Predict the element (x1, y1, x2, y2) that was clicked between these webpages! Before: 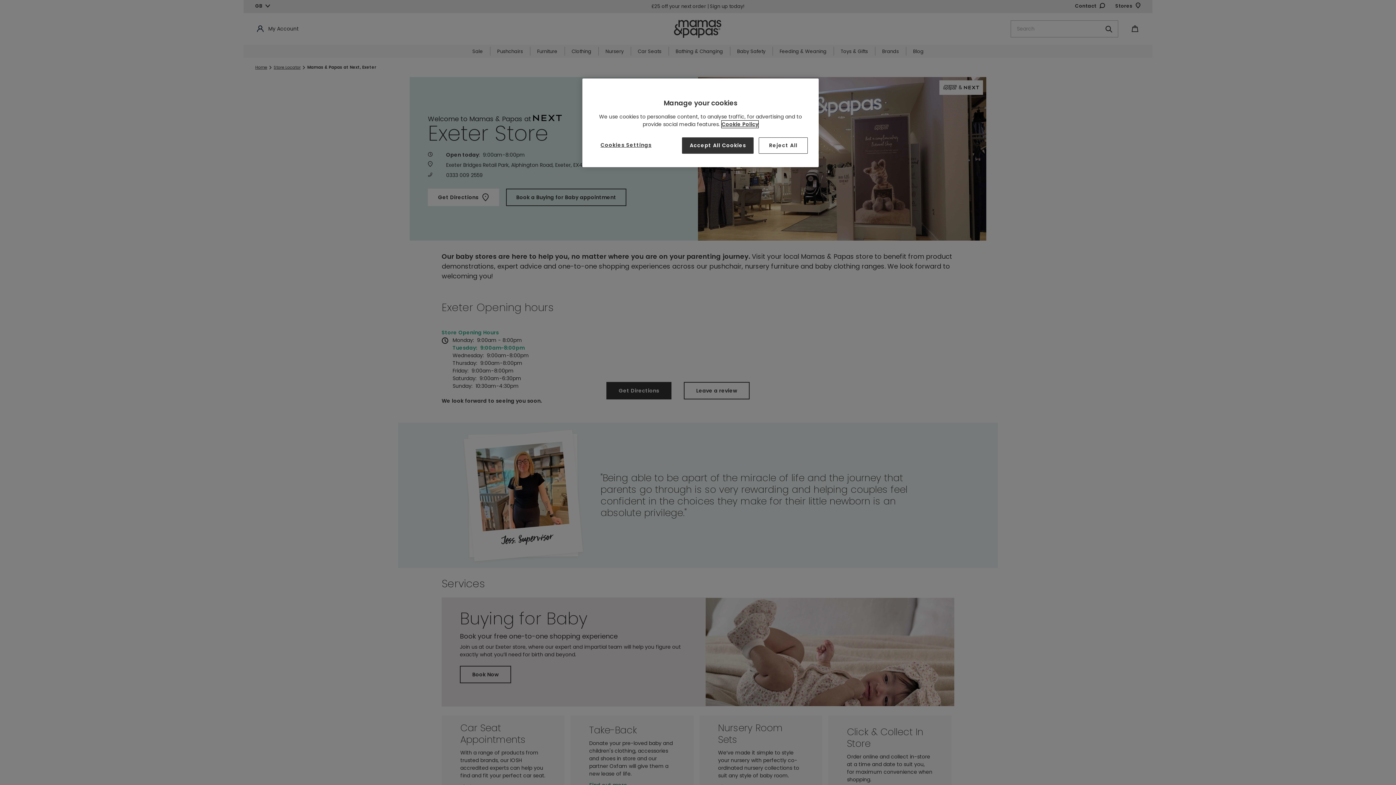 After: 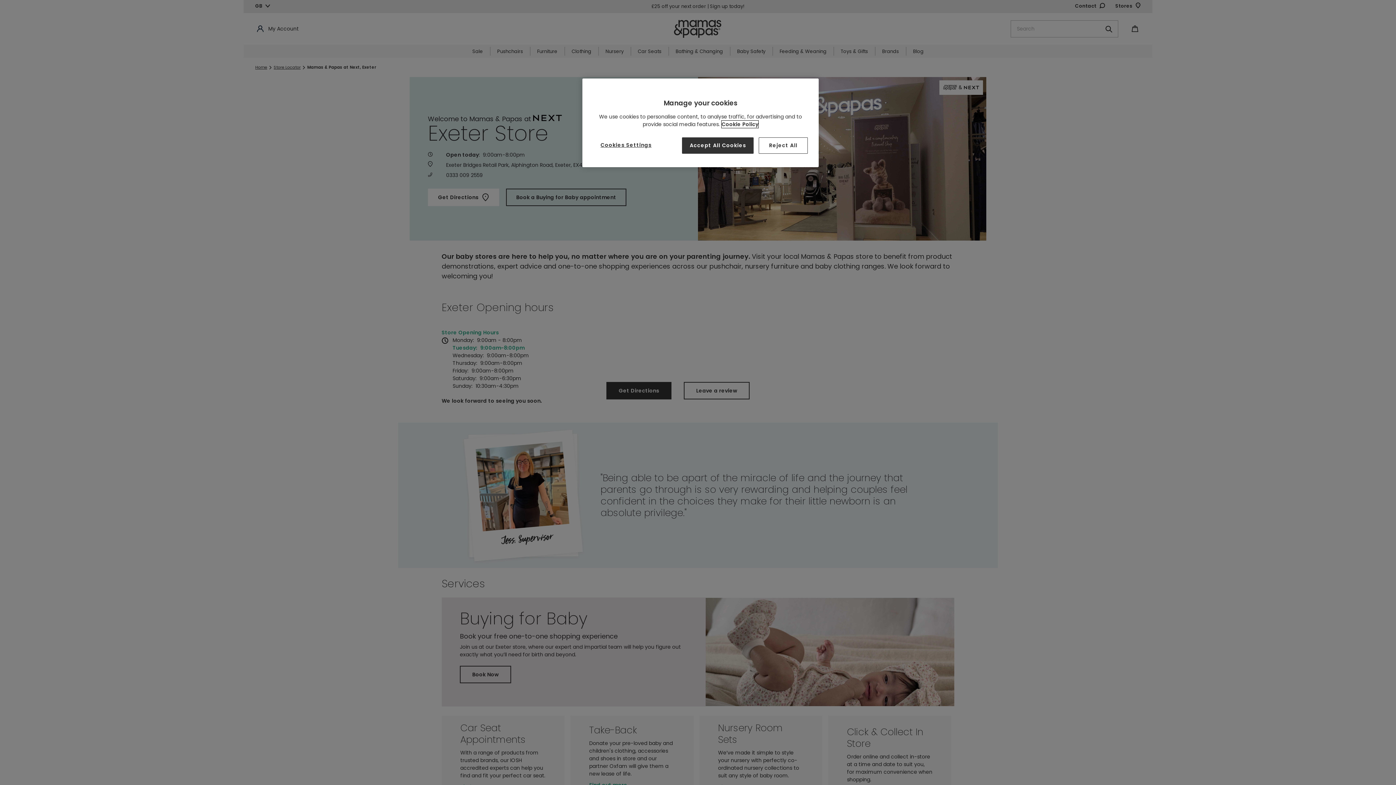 Action: bbox: (721, 120, 758, 128) label: More information about your privacy, opens in a new tab